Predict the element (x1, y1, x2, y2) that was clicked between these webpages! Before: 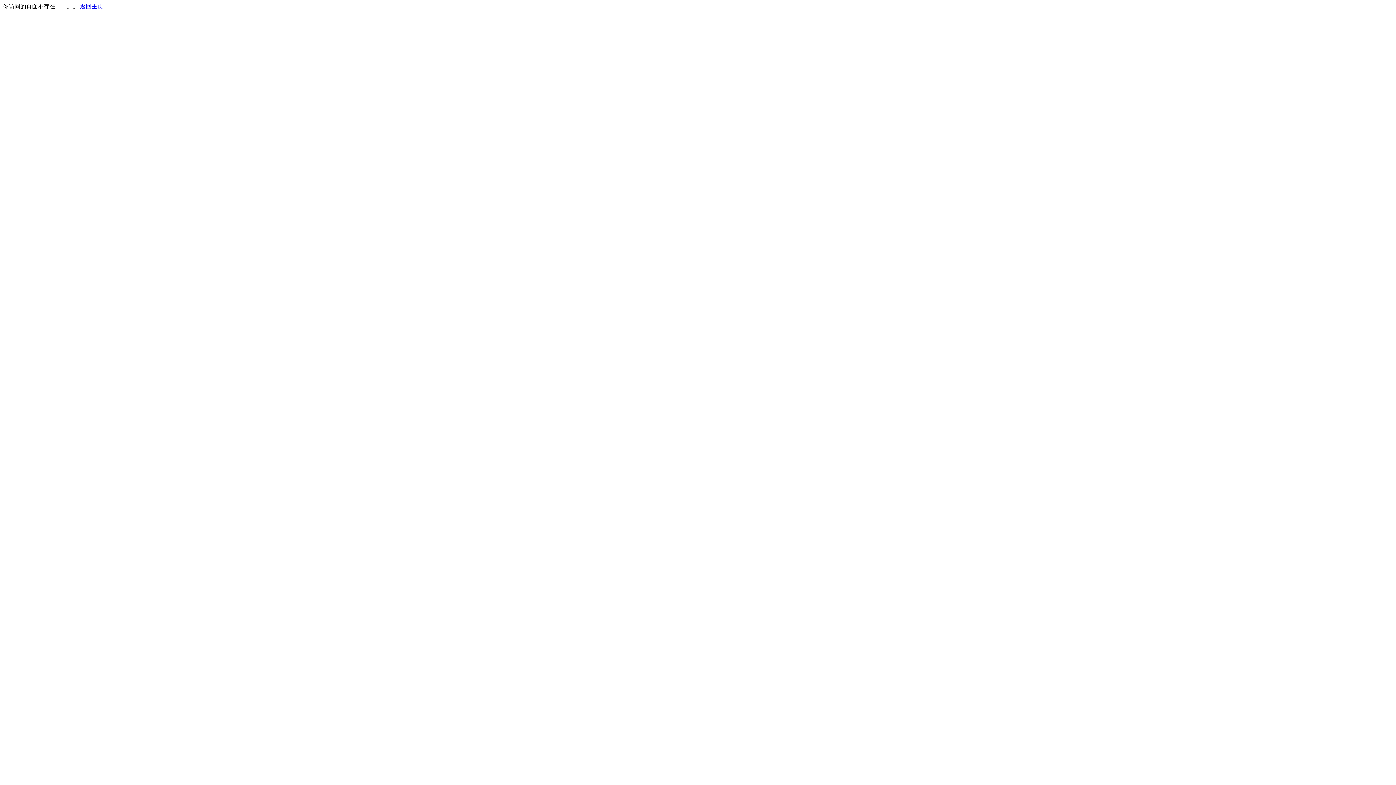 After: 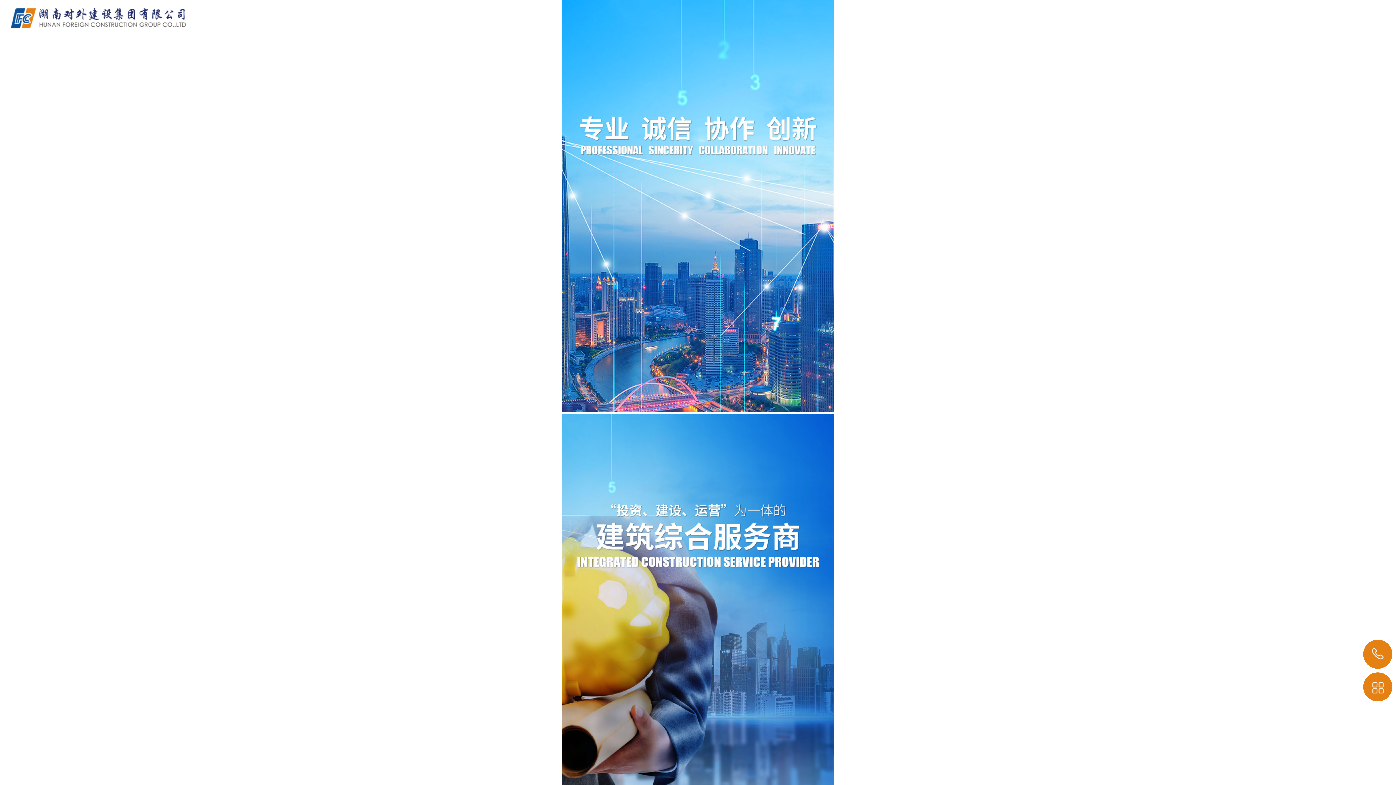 Action: bbox: (80, 3, 103, 9) label: 返回主页